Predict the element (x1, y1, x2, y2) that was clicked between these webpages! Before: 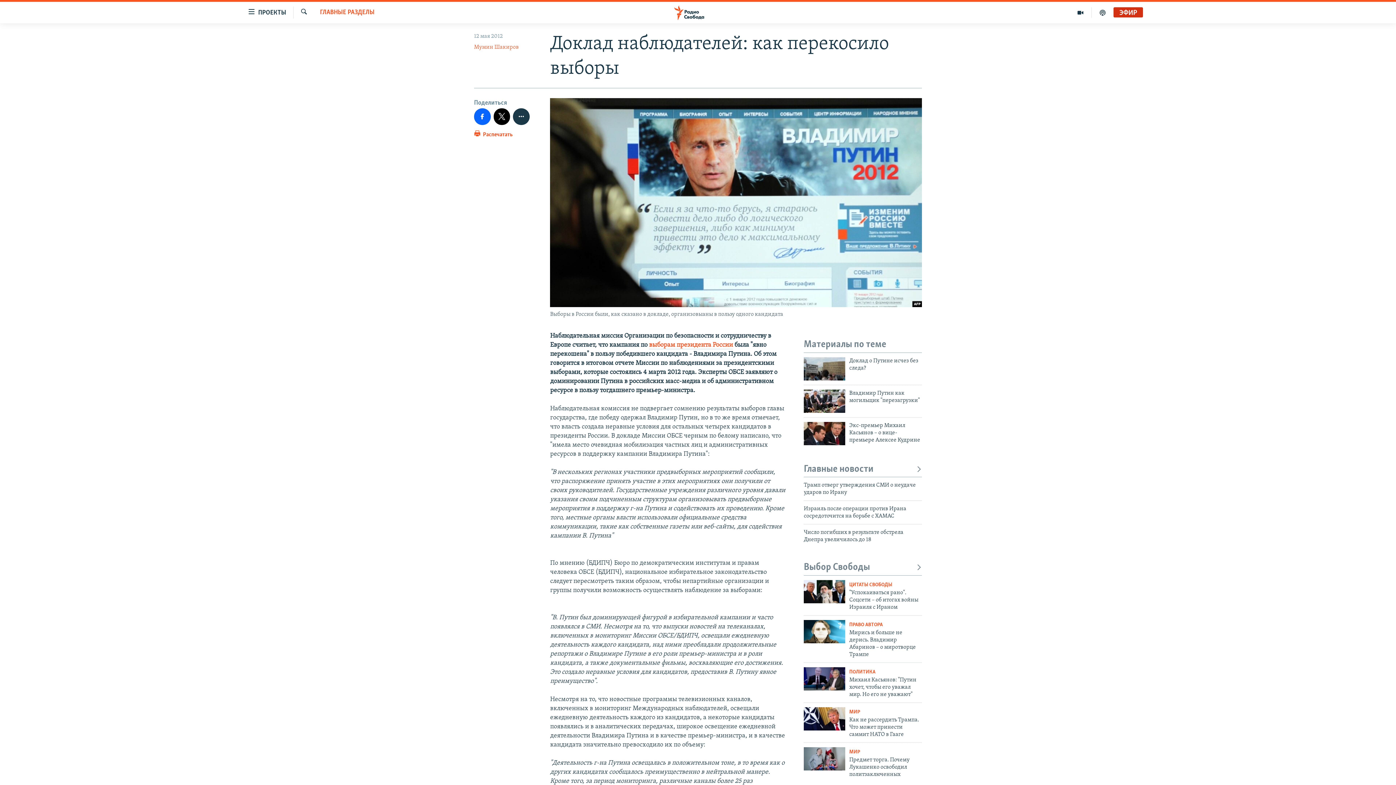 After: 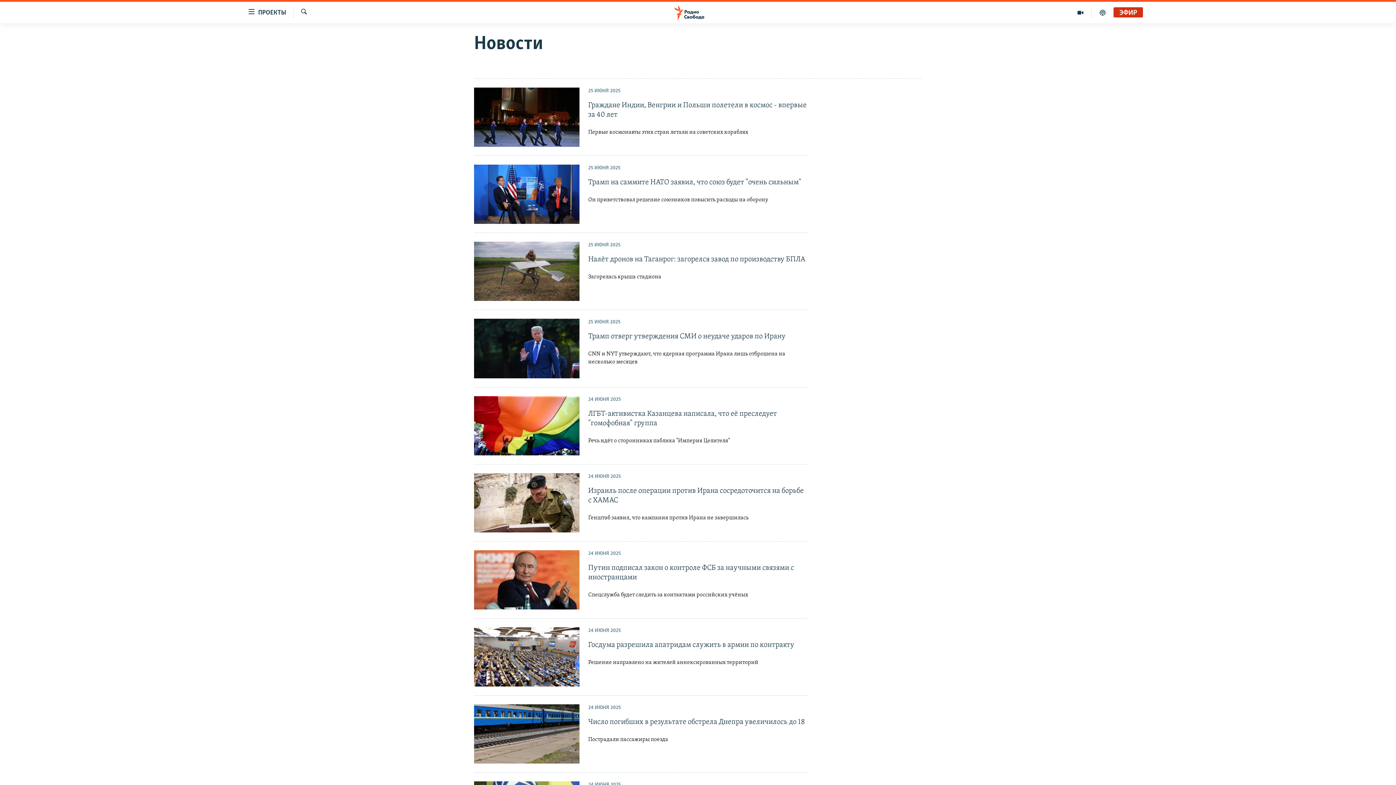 Action: label: Главные новости bbox: (804, 463, 922, 475)